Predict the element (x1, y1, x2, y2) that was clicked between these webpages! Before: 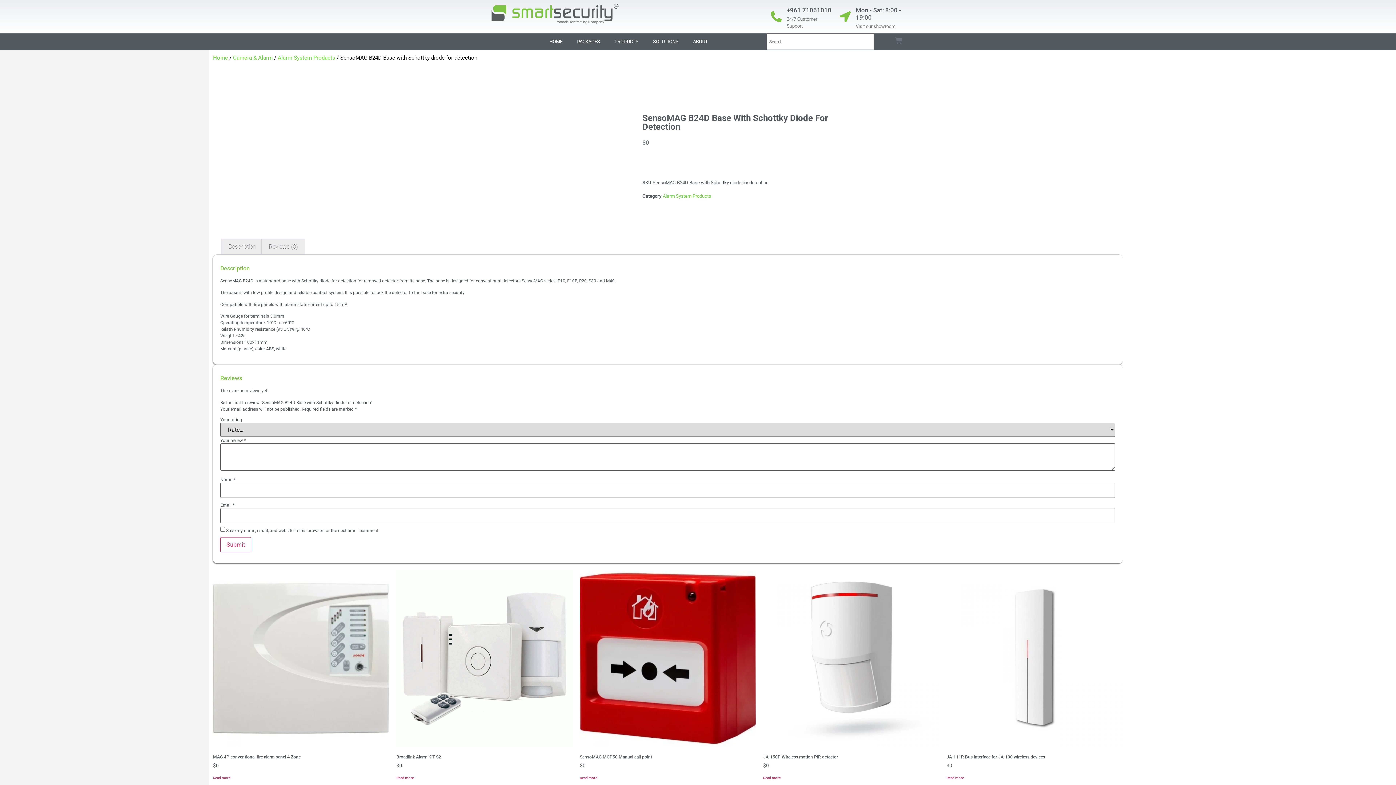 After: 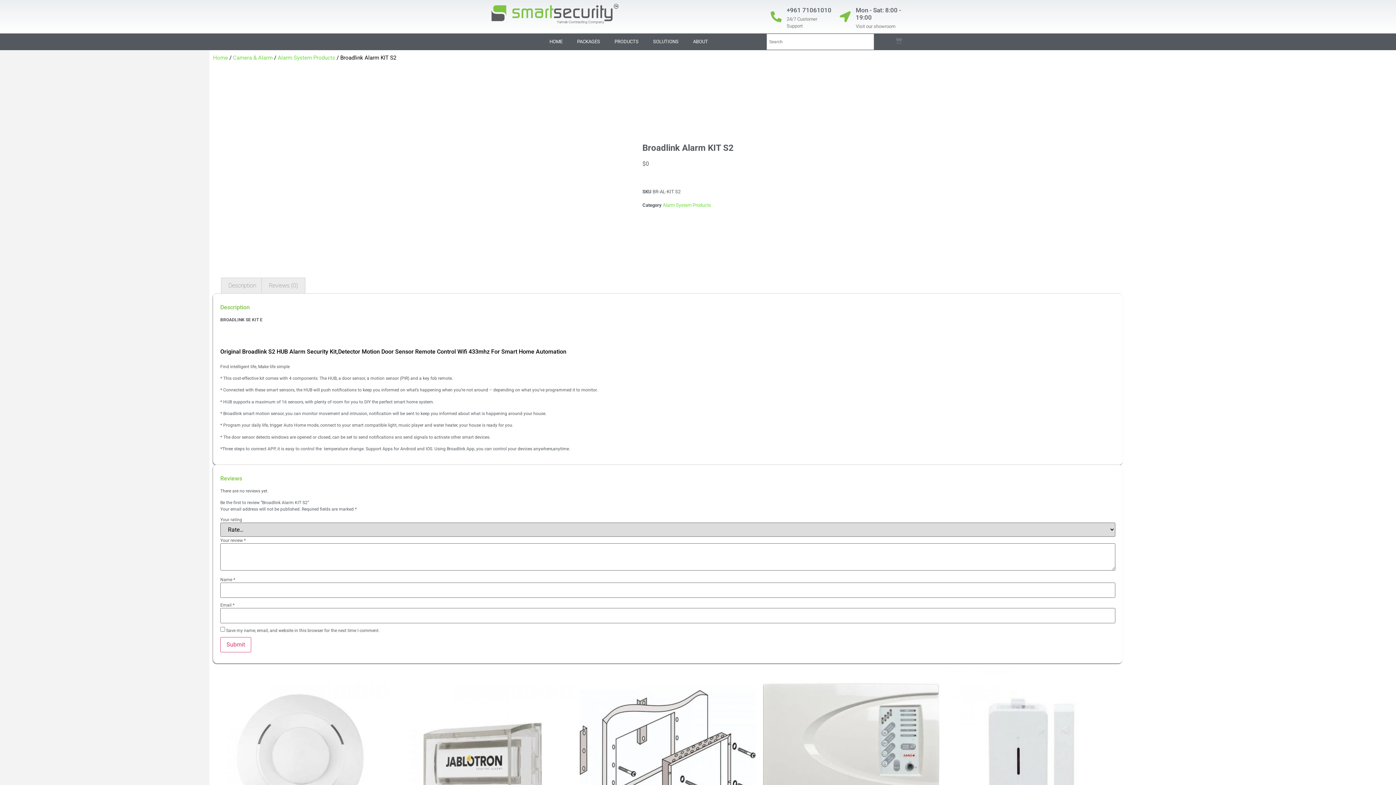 Action: label: Read more about “Broadlink Alarm KIT S2” bbox: (396, 775, 413, 781)